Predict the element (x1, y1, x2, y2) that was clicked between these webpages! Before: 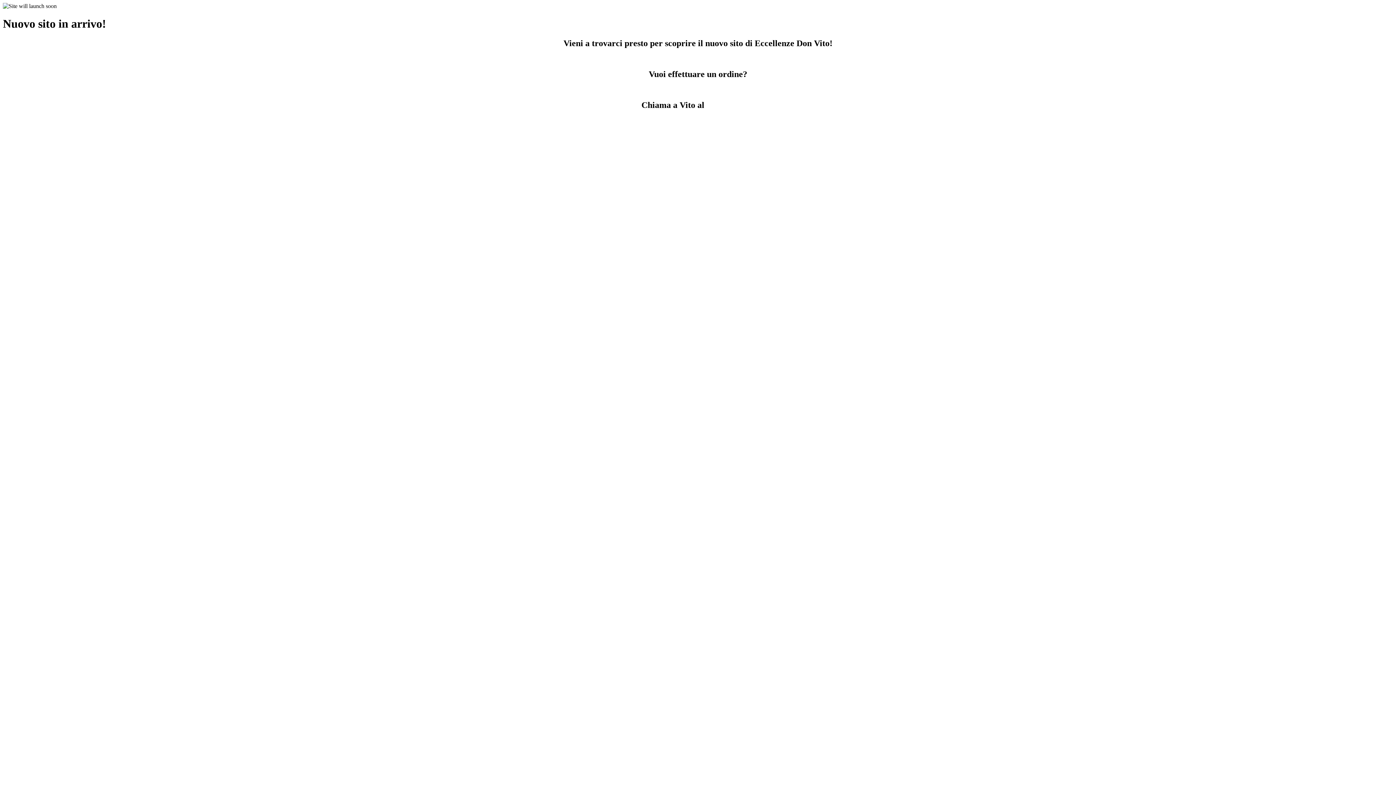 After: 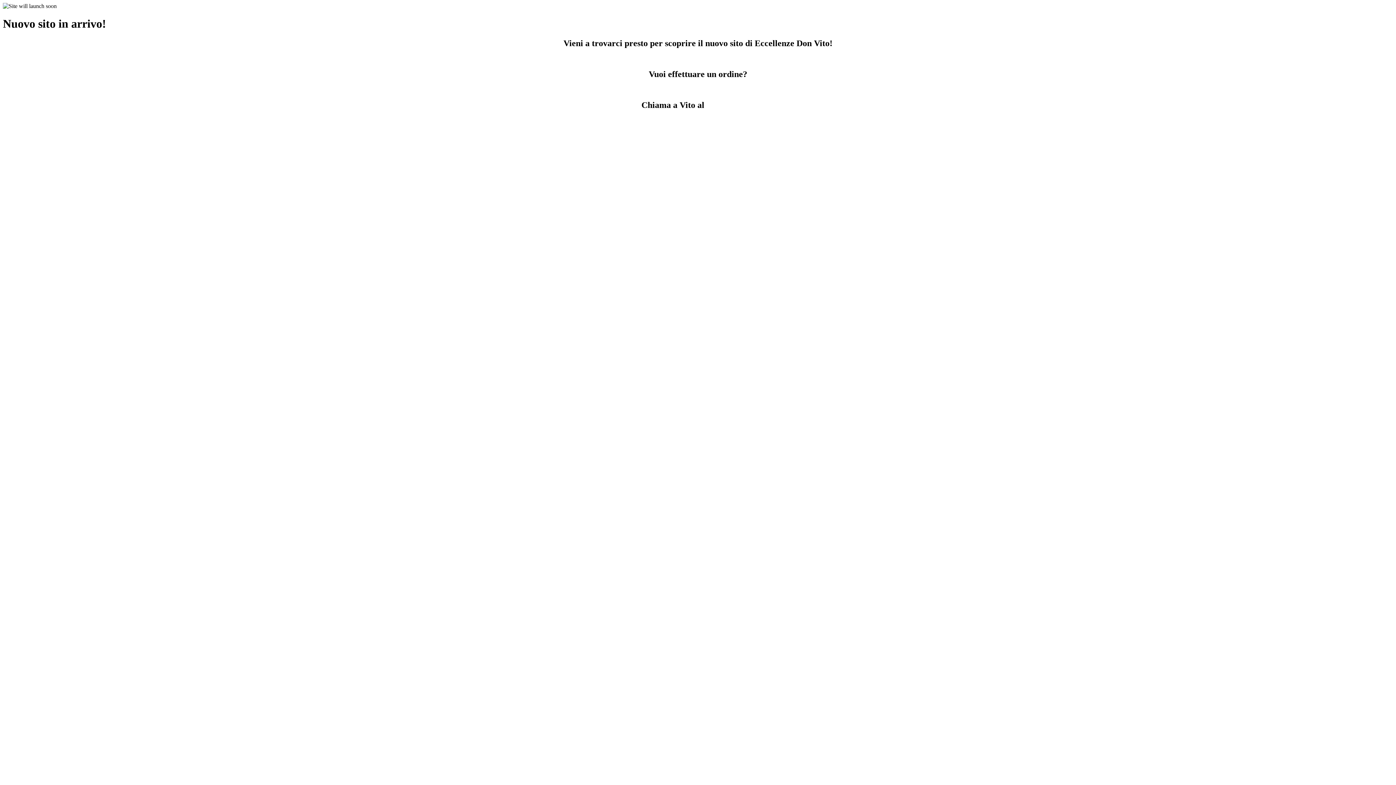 Action: label: 320 722 3977 bbox: (706, 100, 754, 109)